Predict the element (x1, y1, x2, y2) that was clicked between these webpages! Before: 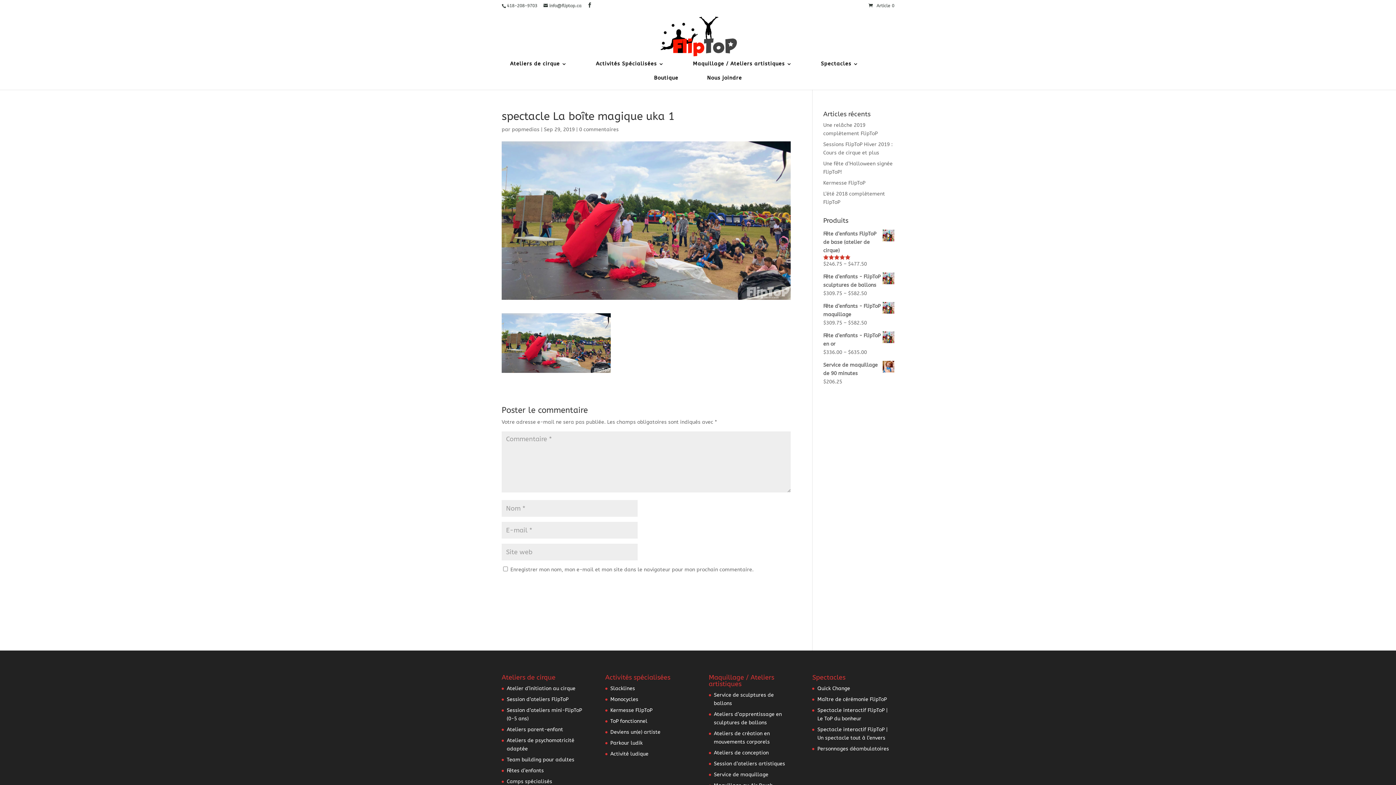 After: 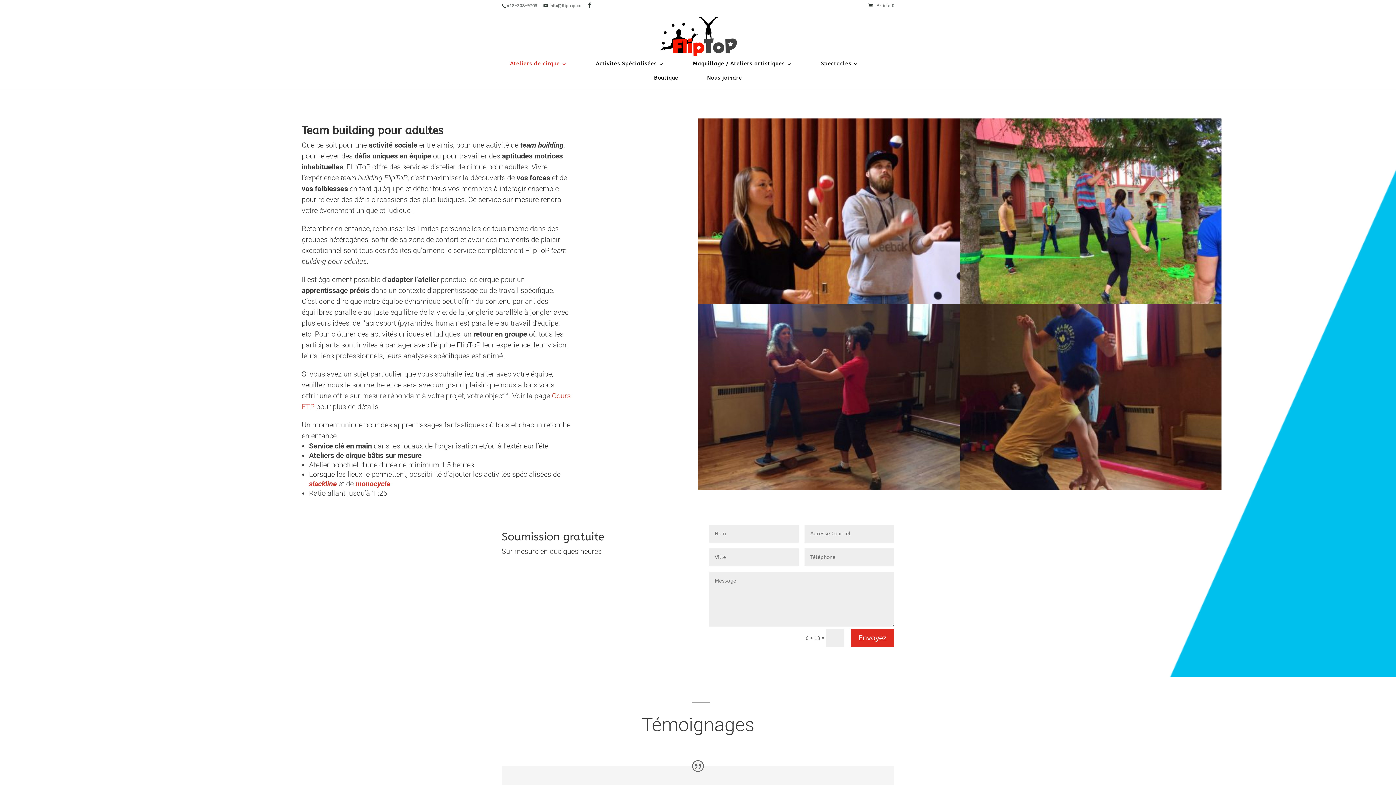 Action: bbox: (506, 757, 574, 763) label: Team building pour adultes